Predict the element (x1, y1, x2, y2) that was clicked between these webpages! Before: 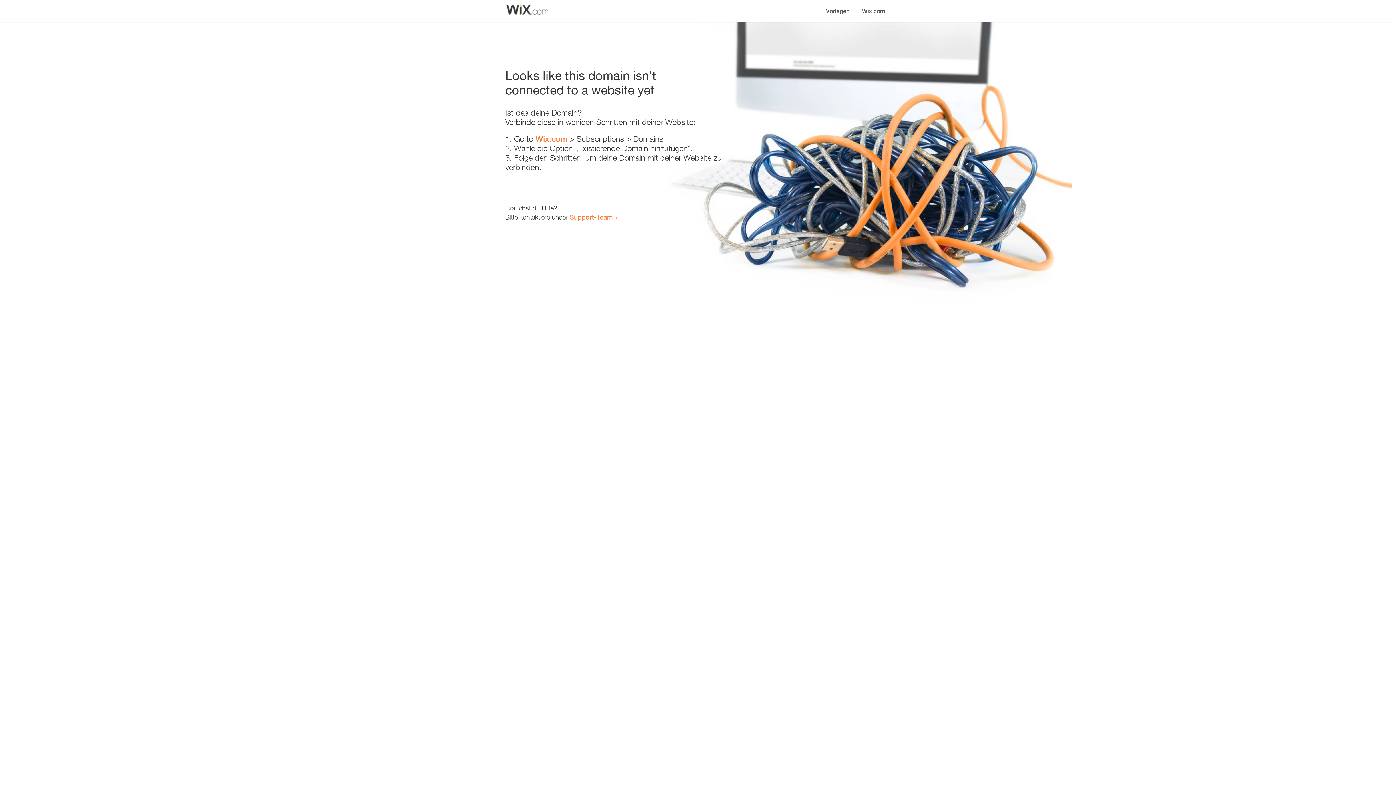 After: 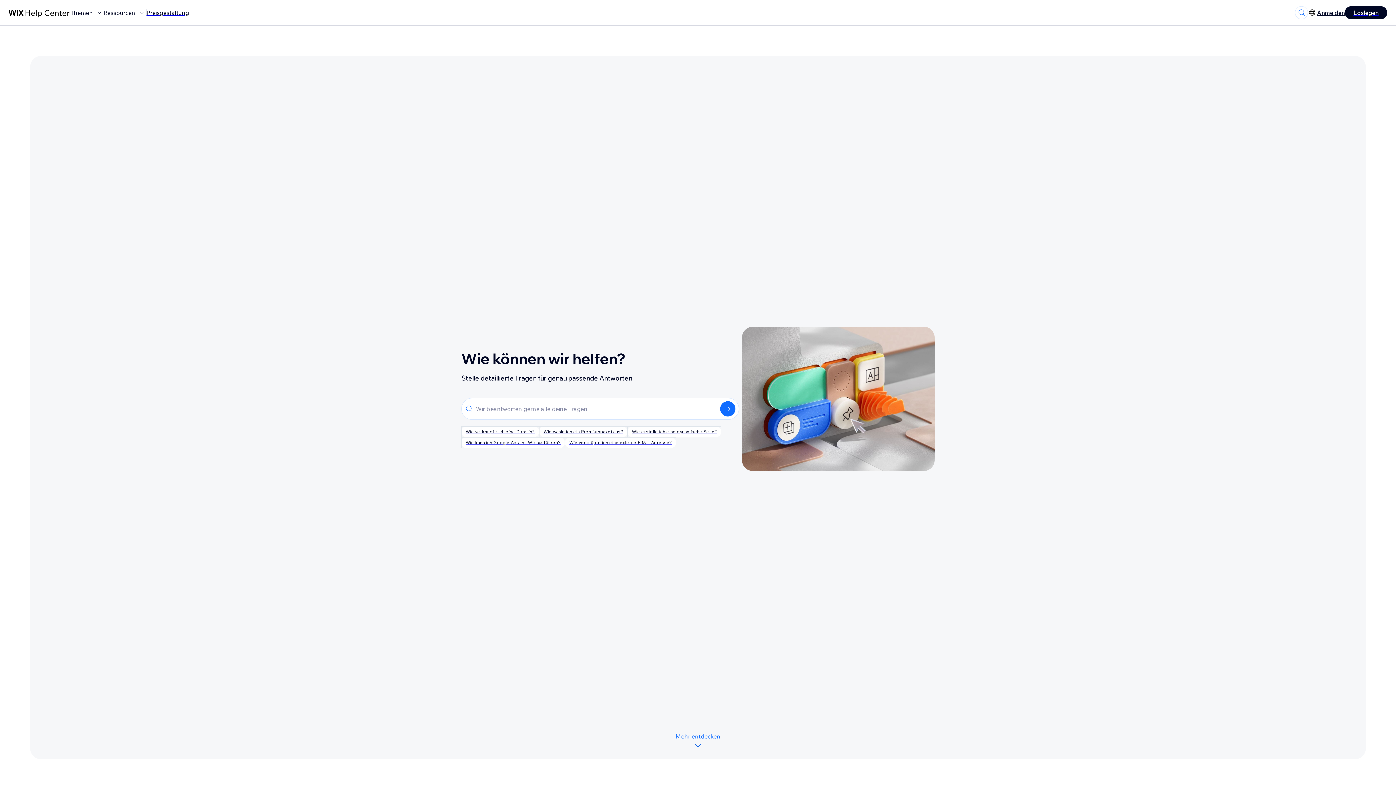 Action: bbox: (569, 213, 613, 221) label: Support-Team